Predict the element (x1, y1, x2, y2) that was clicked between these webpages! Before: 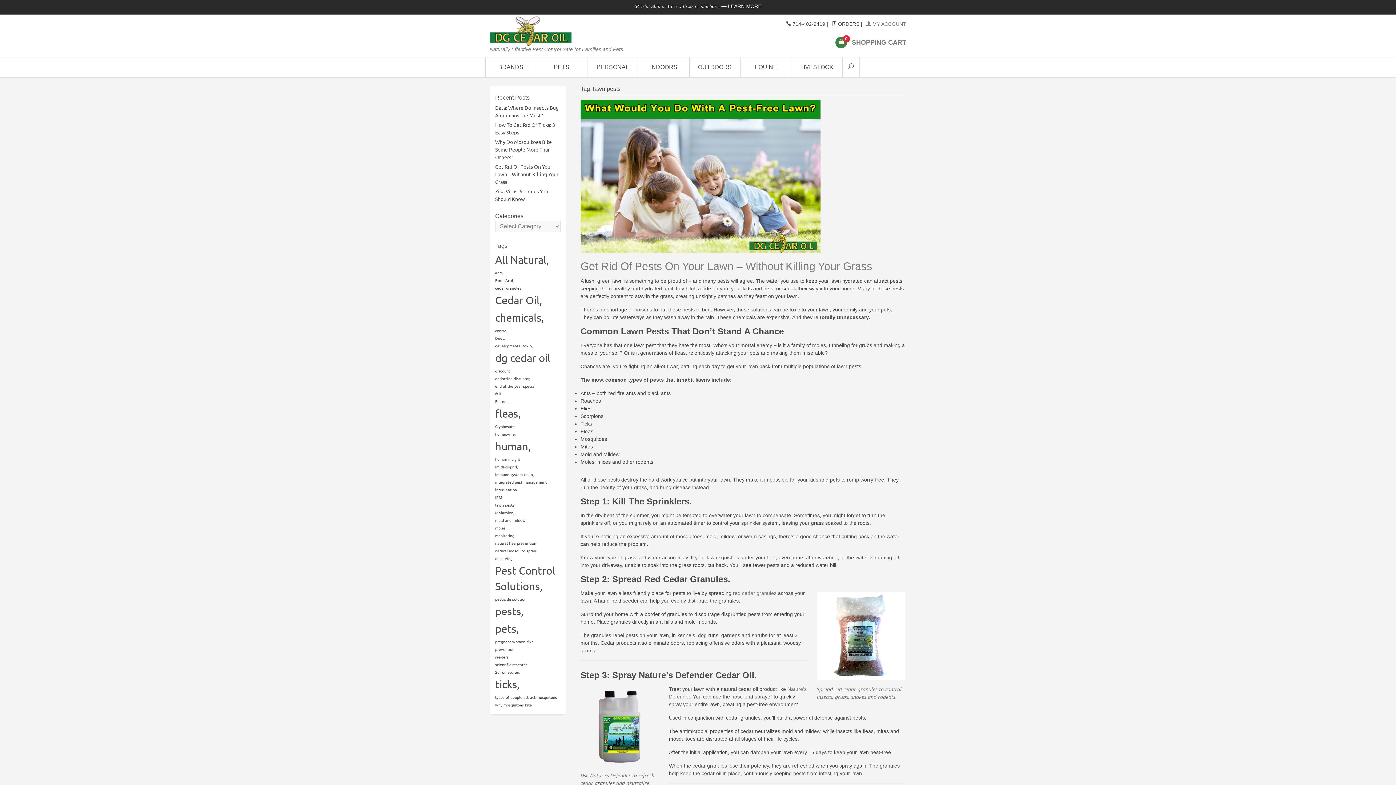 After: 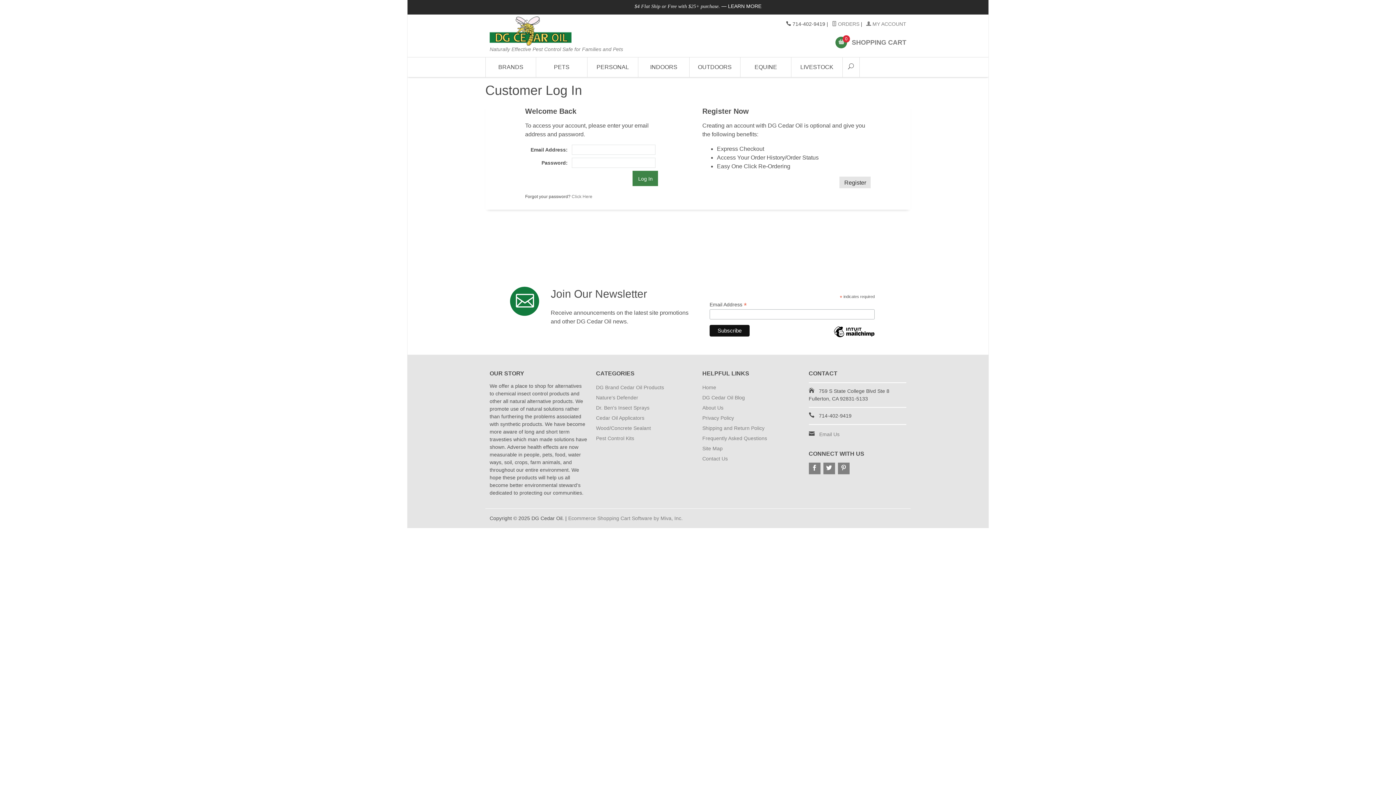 Action: bbox: (866, 21, 906, 26) label:  MY ACCOUNT